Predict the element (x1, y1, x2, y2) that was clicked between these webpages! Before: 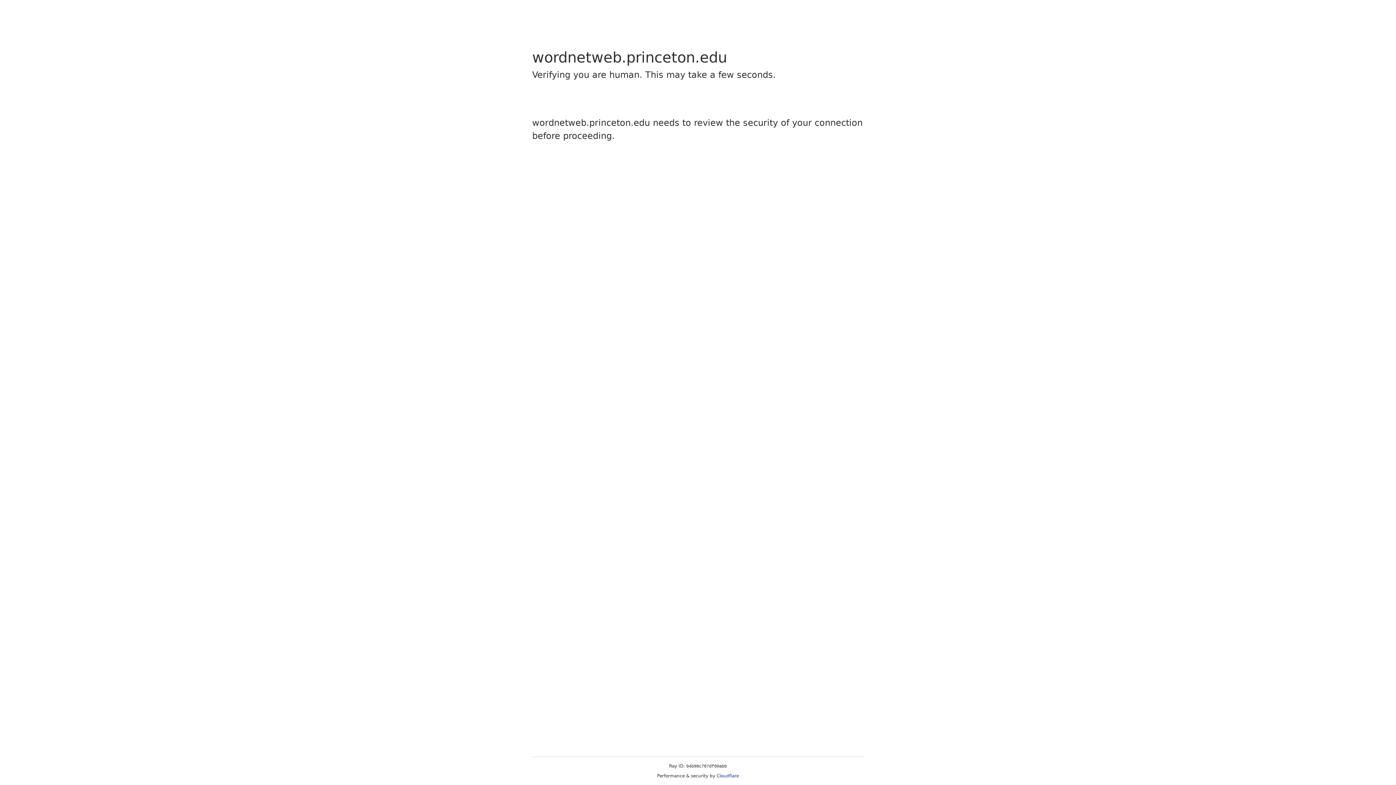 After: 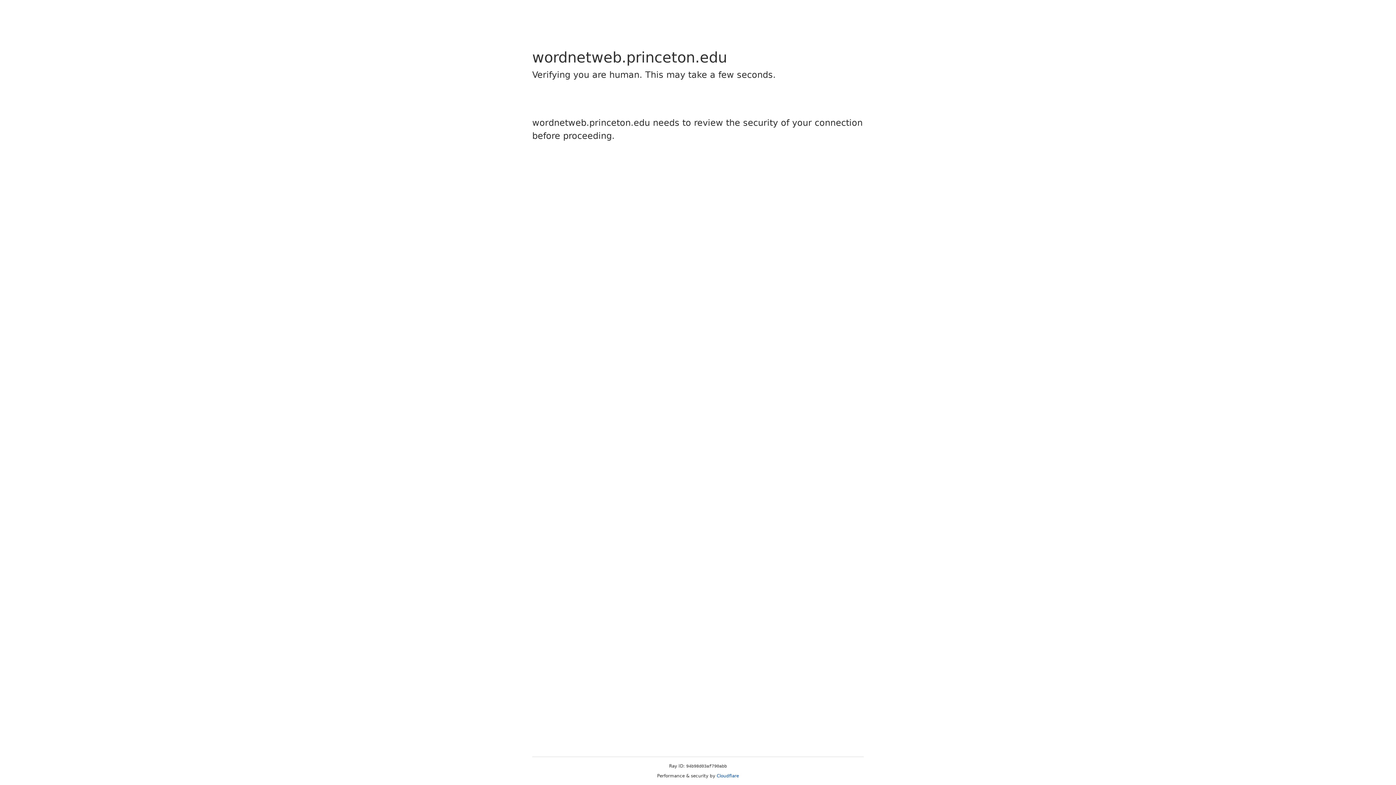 Action: bbox: (716, 773, 739, 778) label: Cloudflare